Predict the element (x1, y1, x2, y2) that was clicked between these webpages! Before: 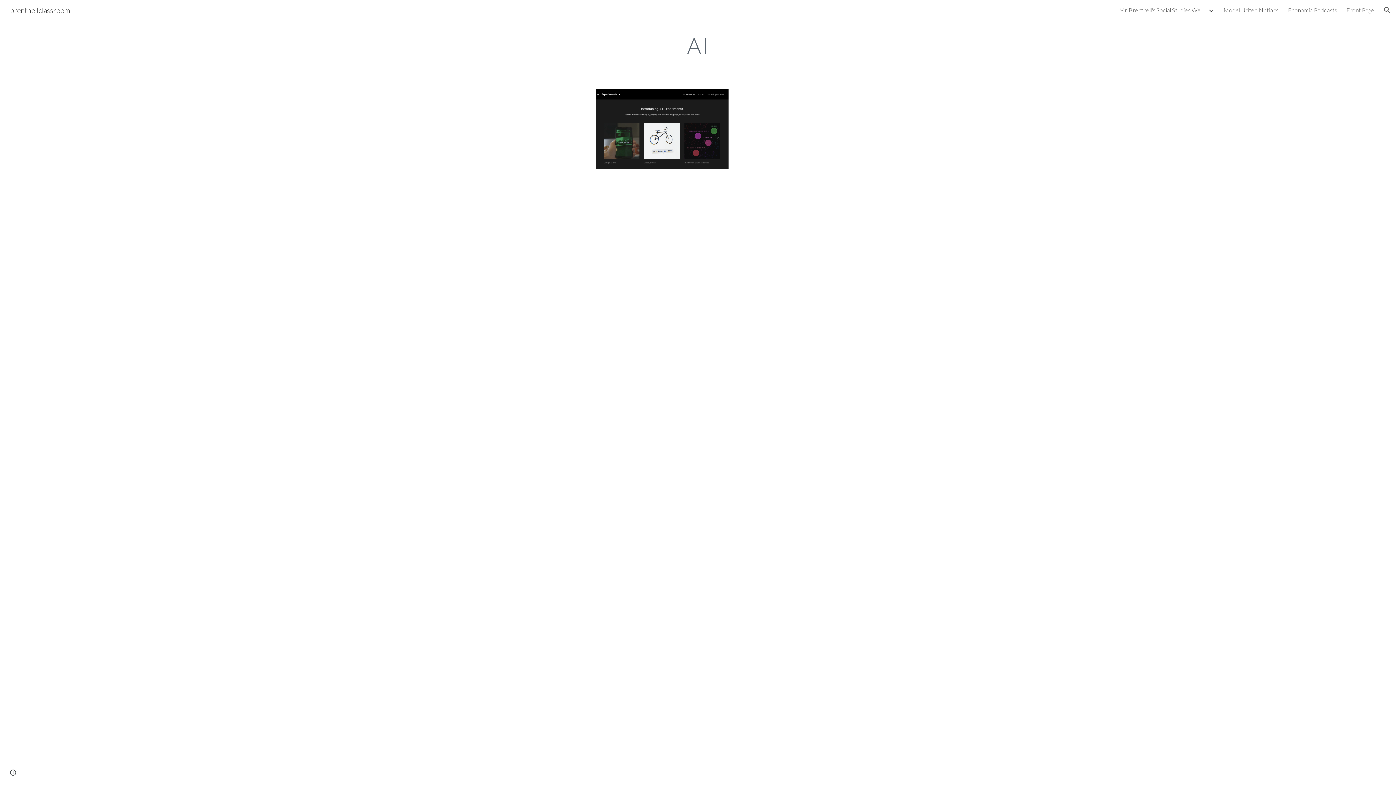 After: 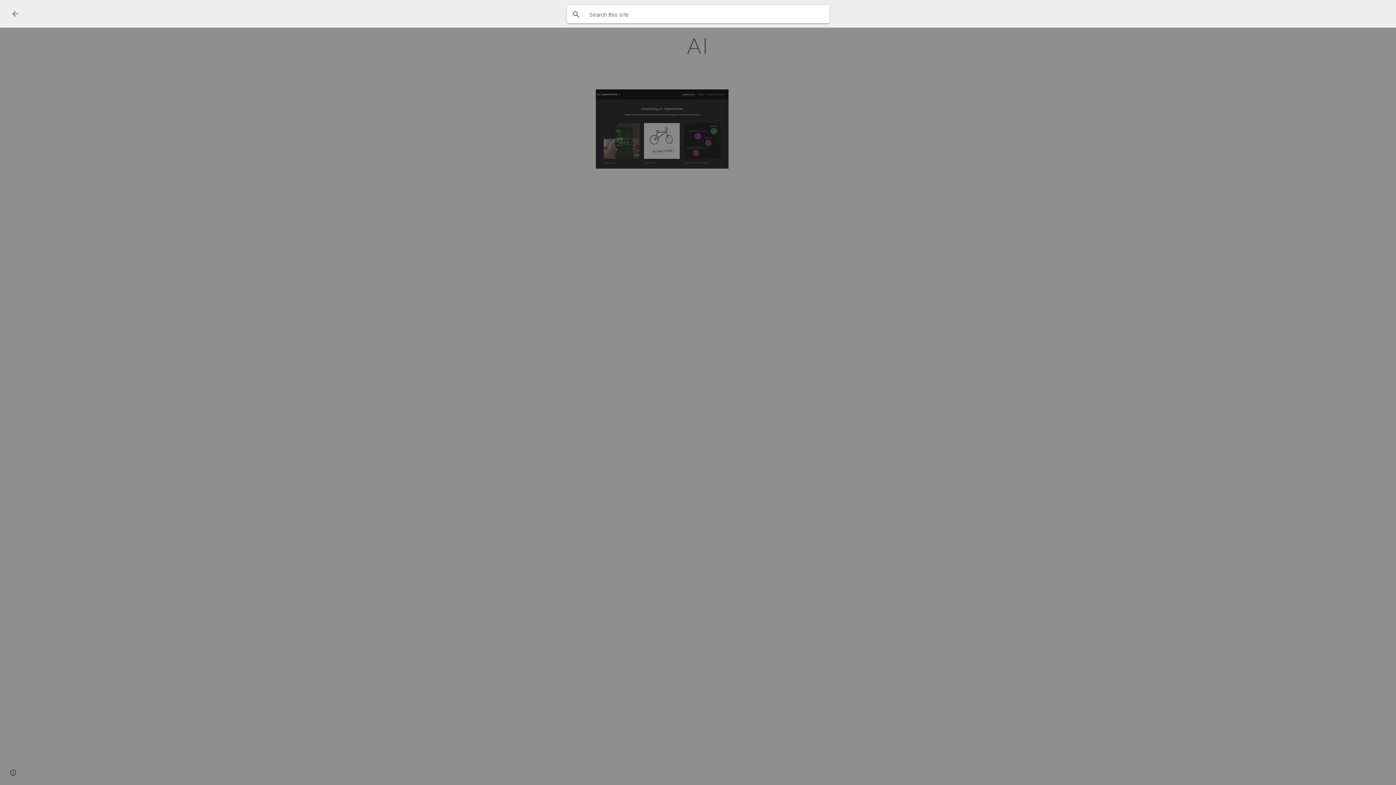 Action: label: Open search bar bbox: (1378, 1, 1396, 18)